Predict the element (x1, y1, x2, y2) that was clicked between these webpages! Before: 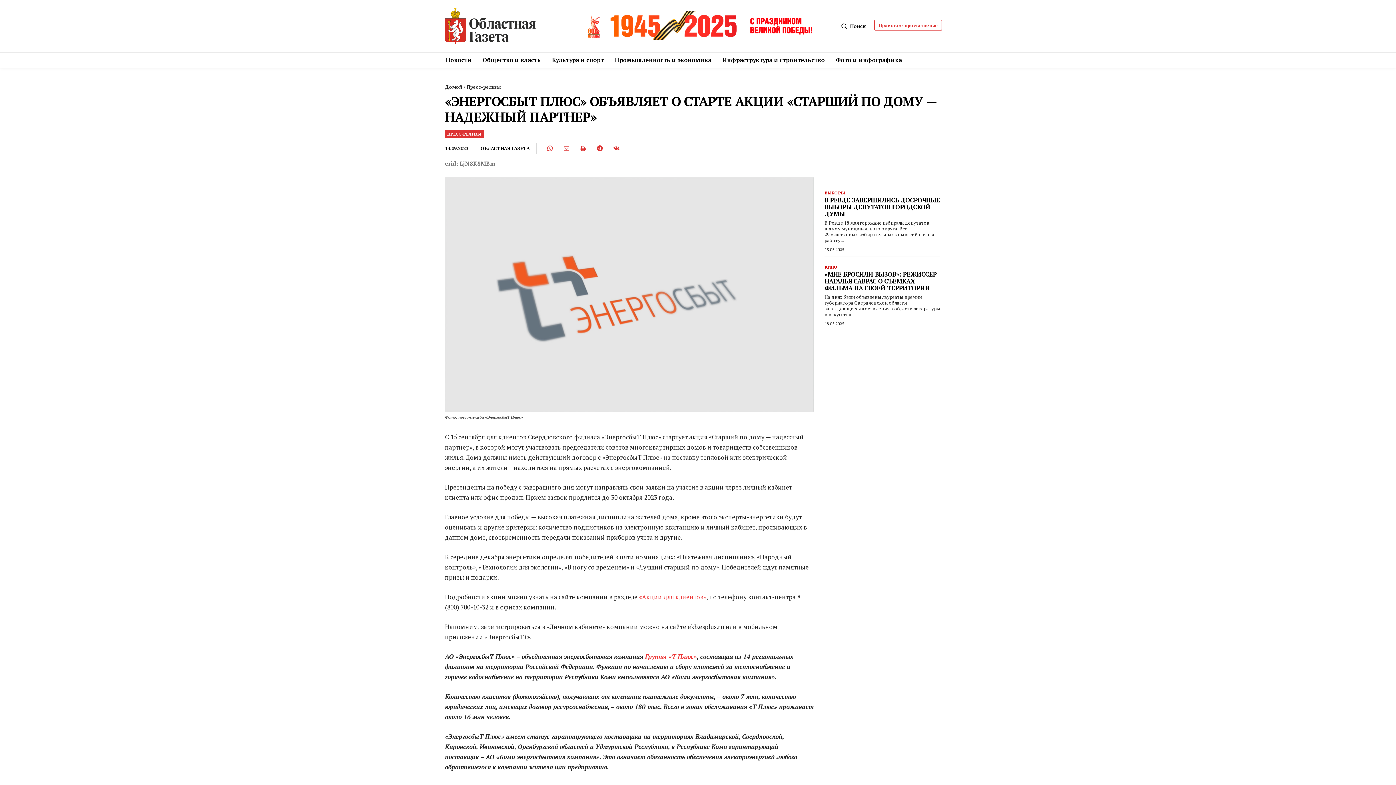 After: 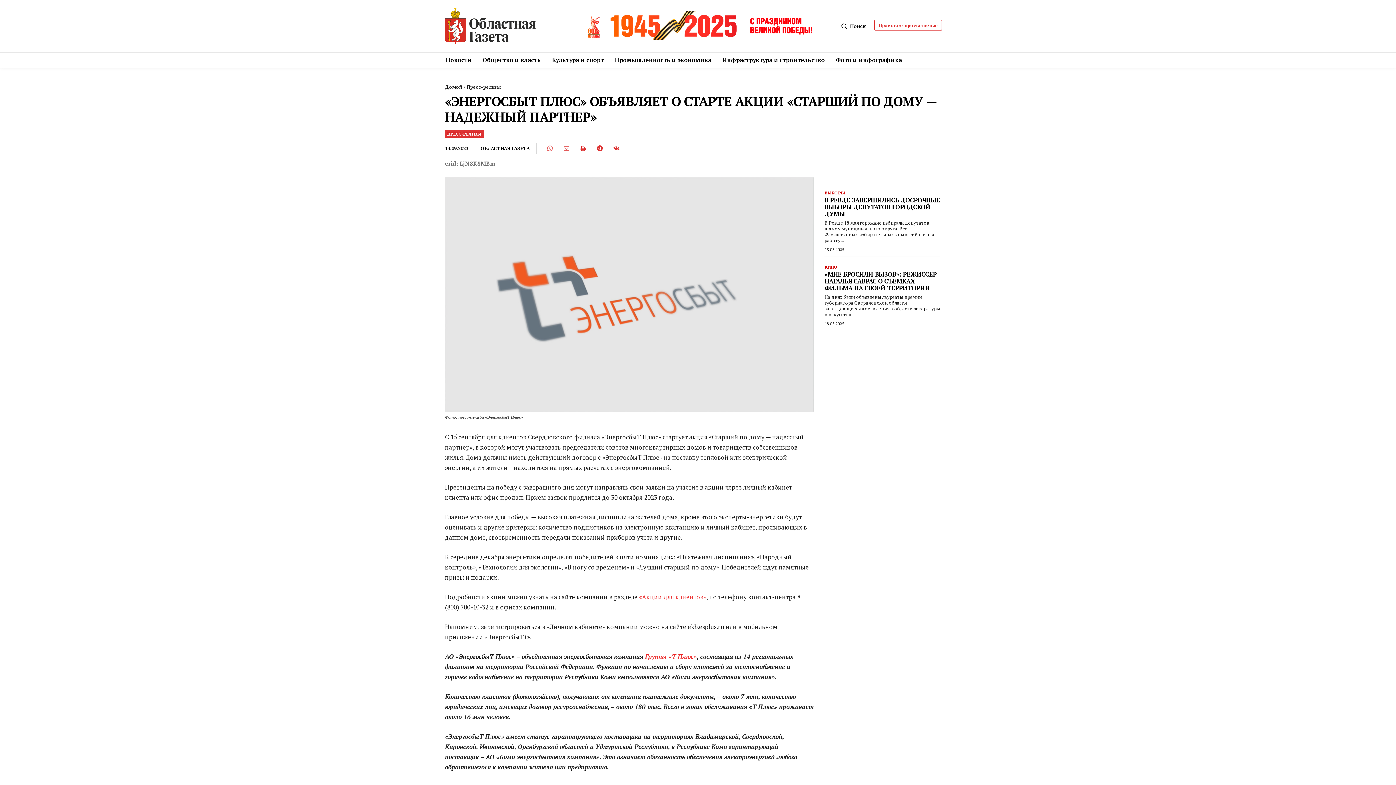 Action: bbox: (542, 141, 556, 155)